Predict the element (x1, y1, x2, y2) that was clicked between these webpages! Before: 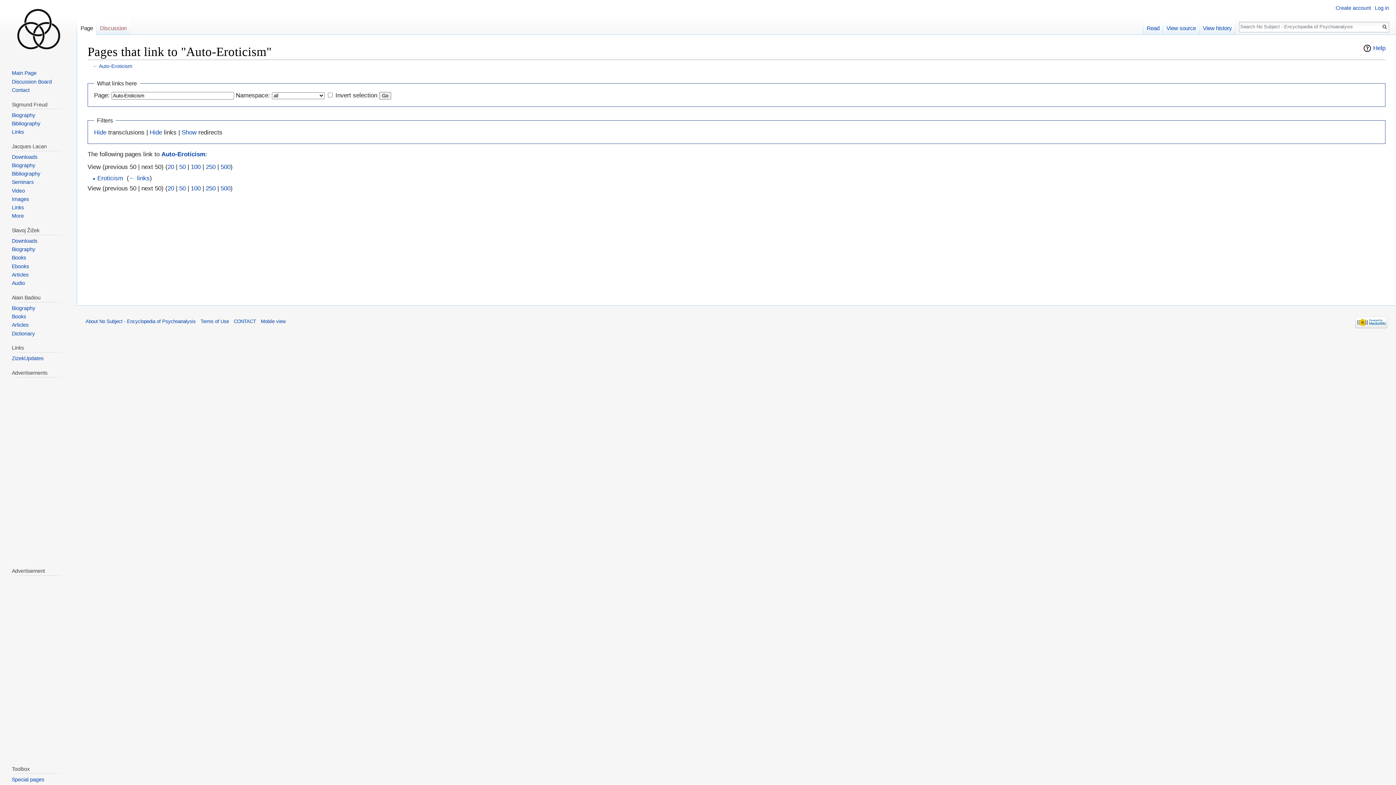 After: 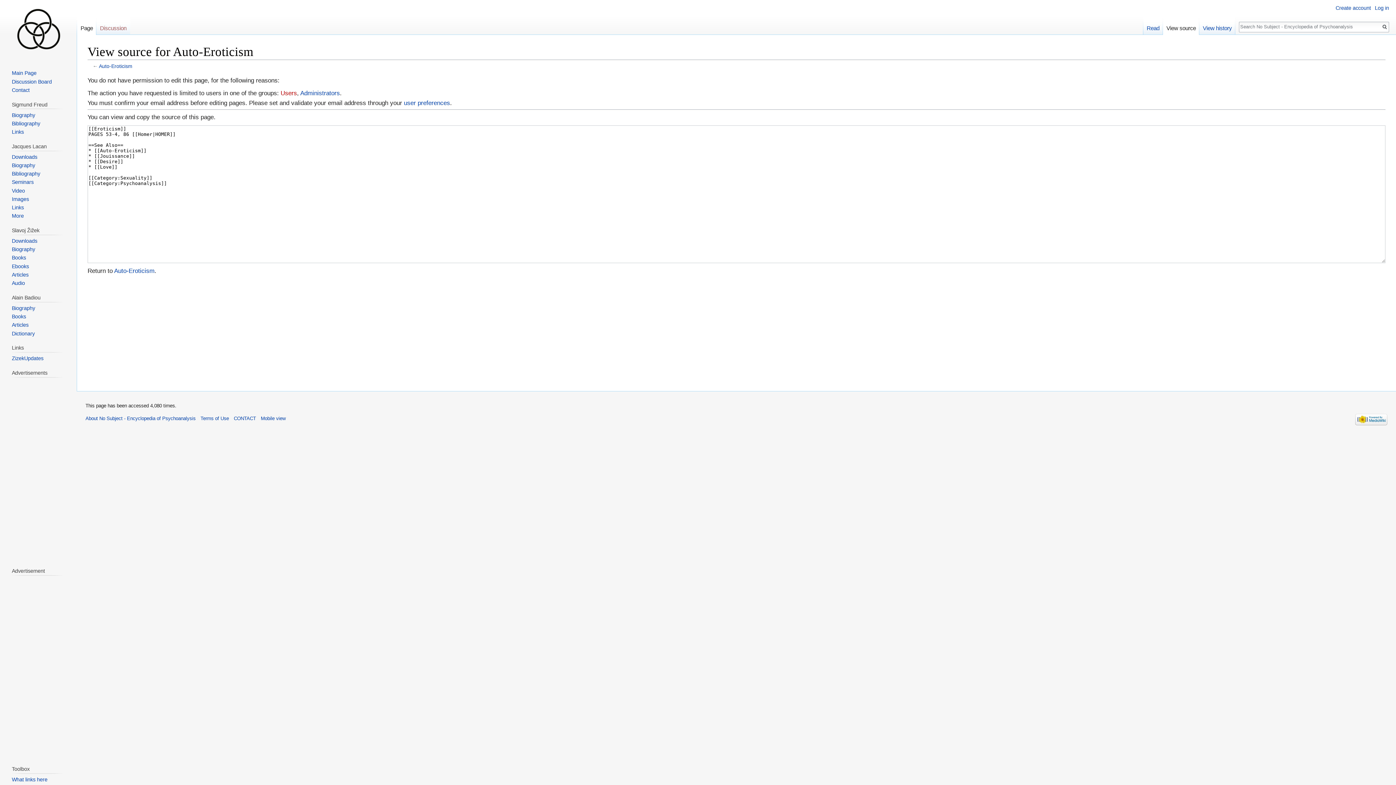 Action: bbox: (1163, 17, 1199, 35) label: View source